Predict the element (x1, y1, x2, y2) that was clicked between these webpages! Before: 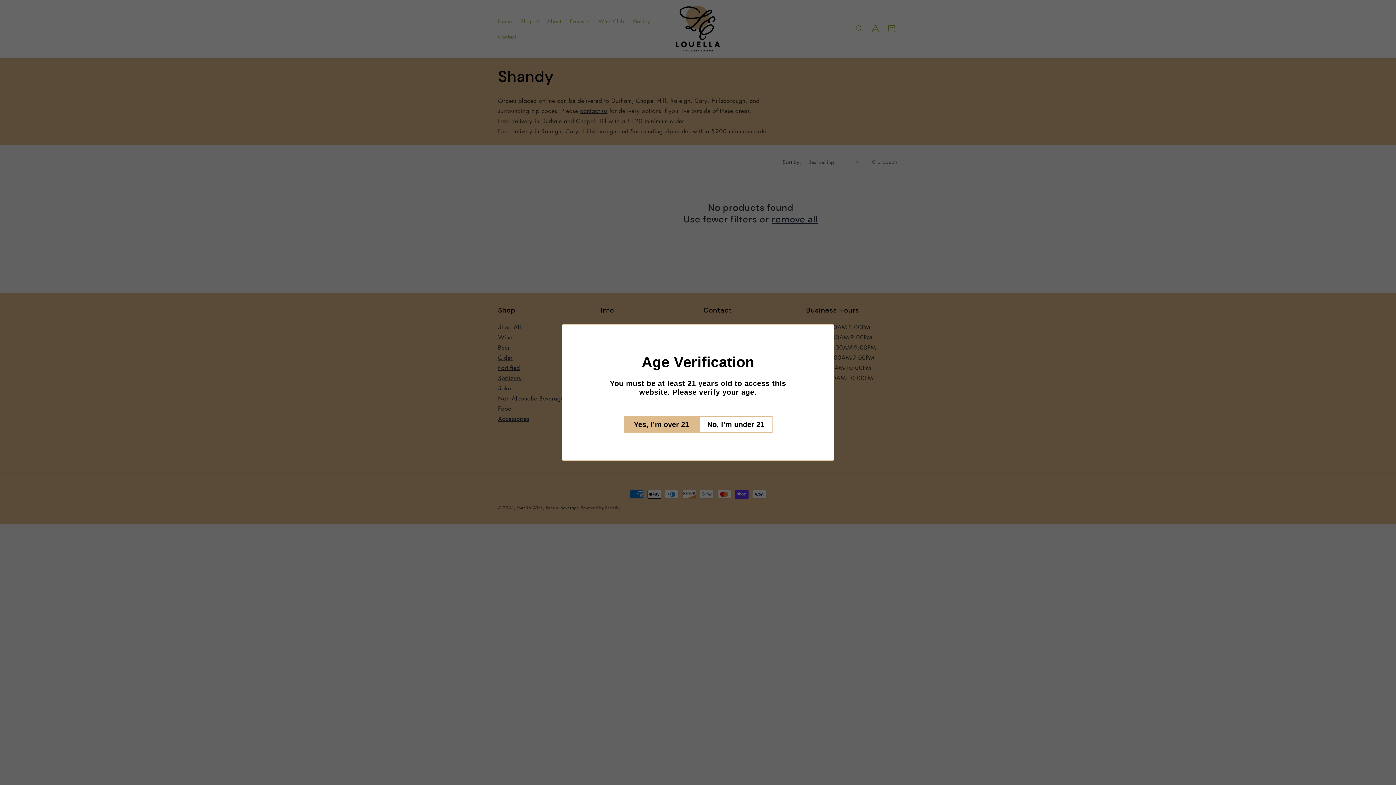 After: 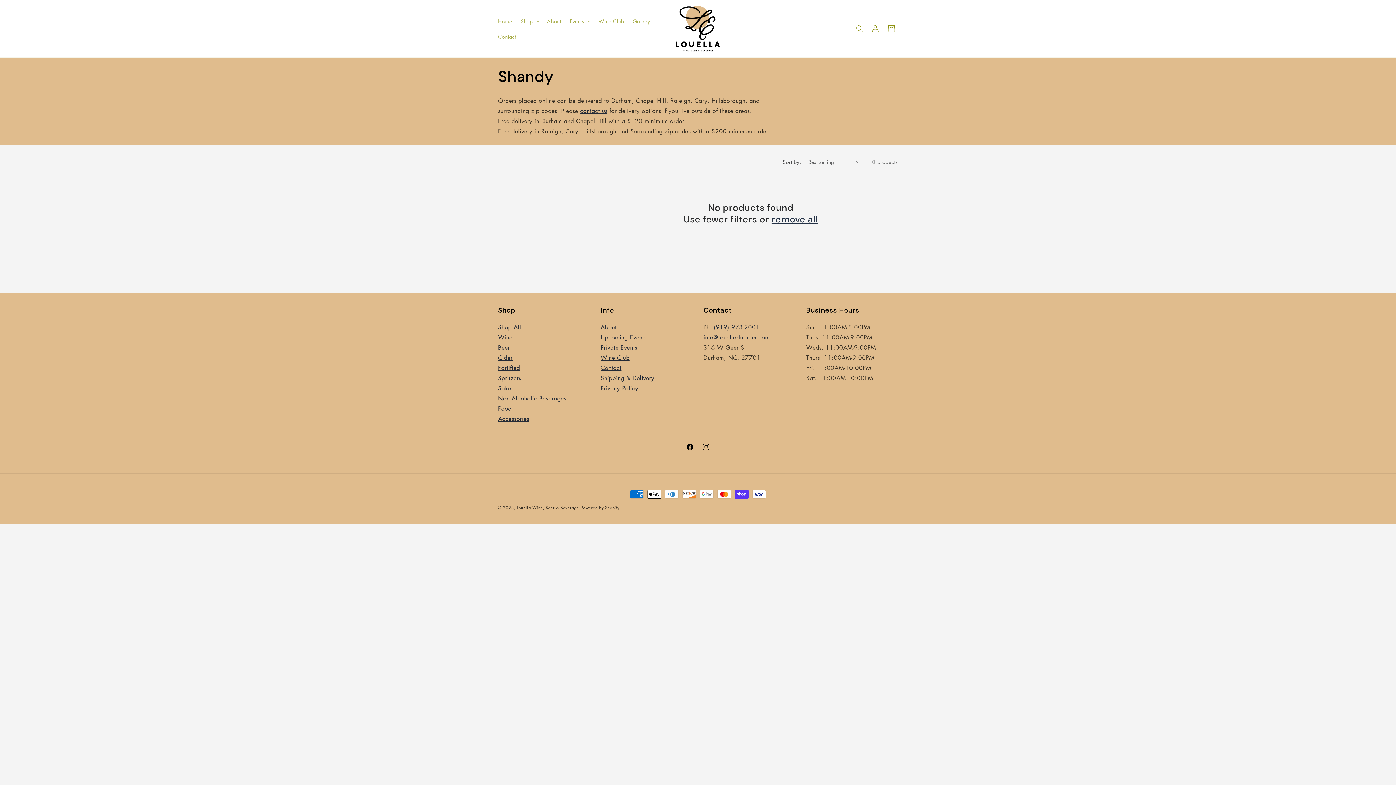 Action: bbox: (623, 416, 699, 433) label: Yes, I’m over 21